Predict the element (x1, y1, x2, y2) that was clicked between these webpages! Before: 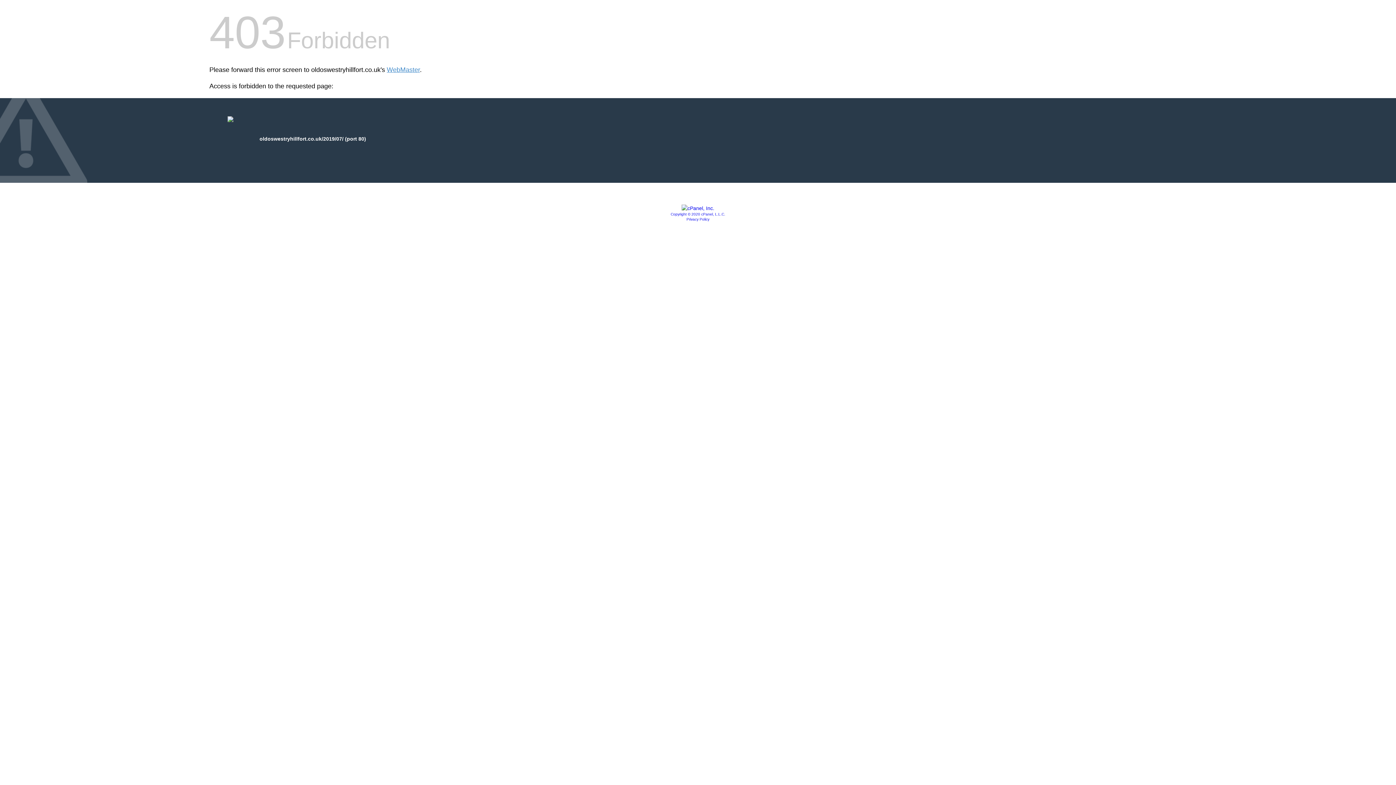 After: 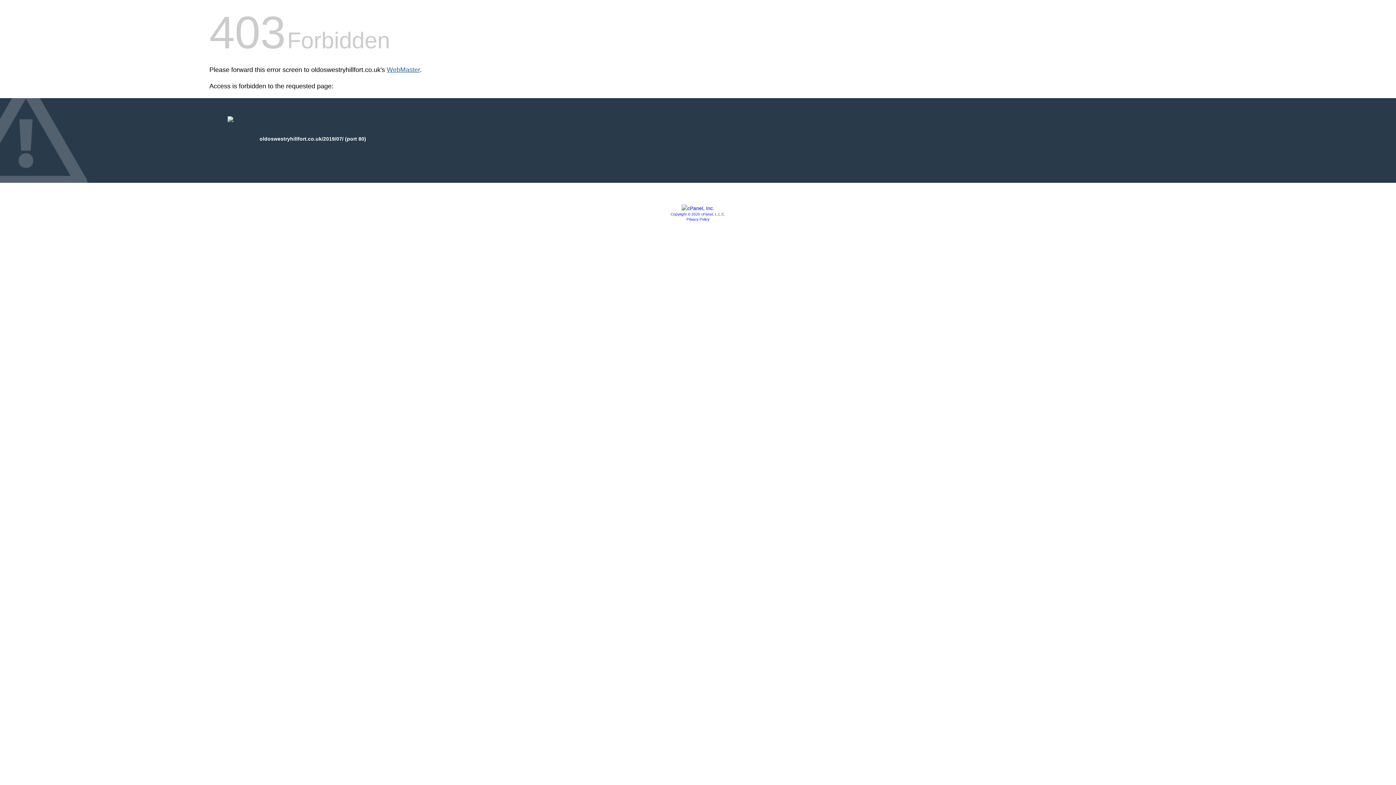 Action: bbox: (386, 66, 420, 73) label: WebMaster